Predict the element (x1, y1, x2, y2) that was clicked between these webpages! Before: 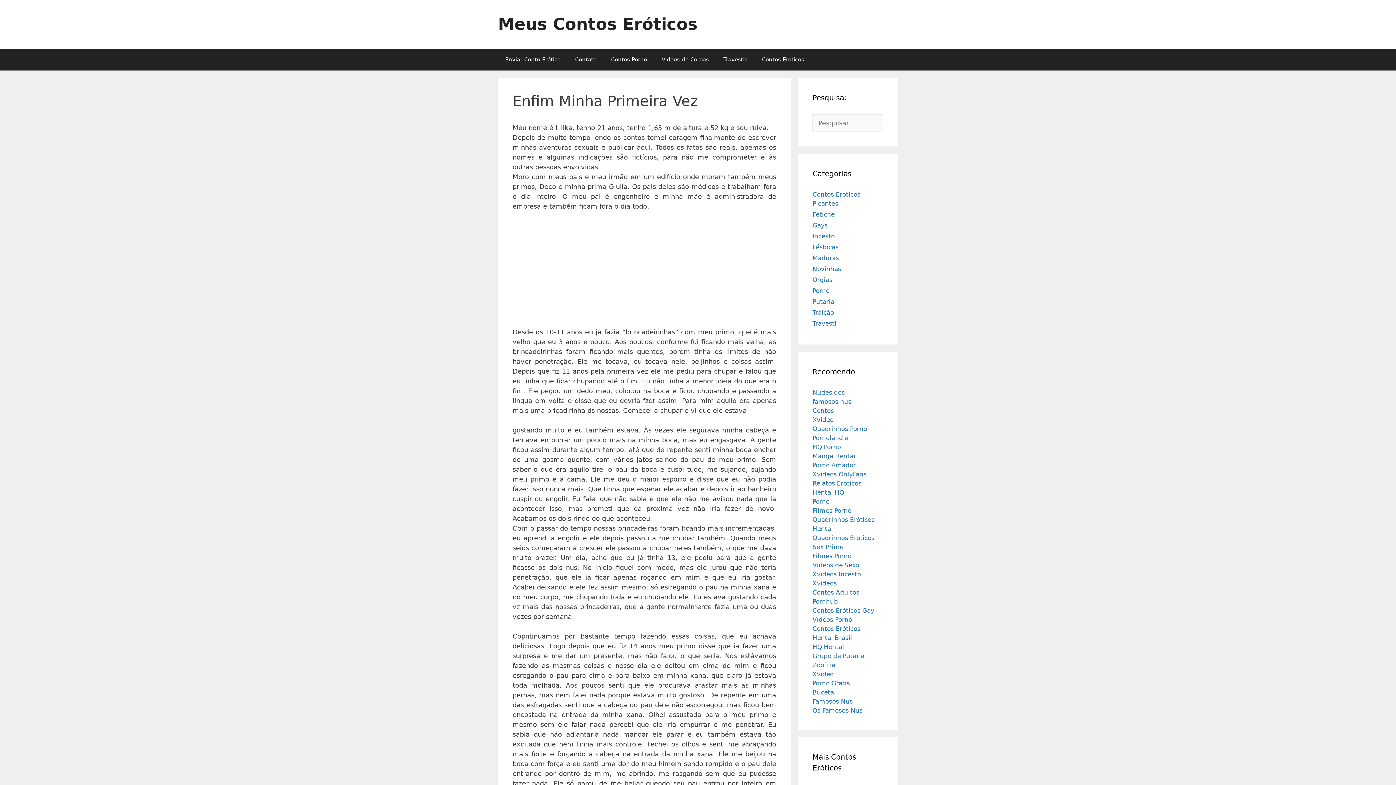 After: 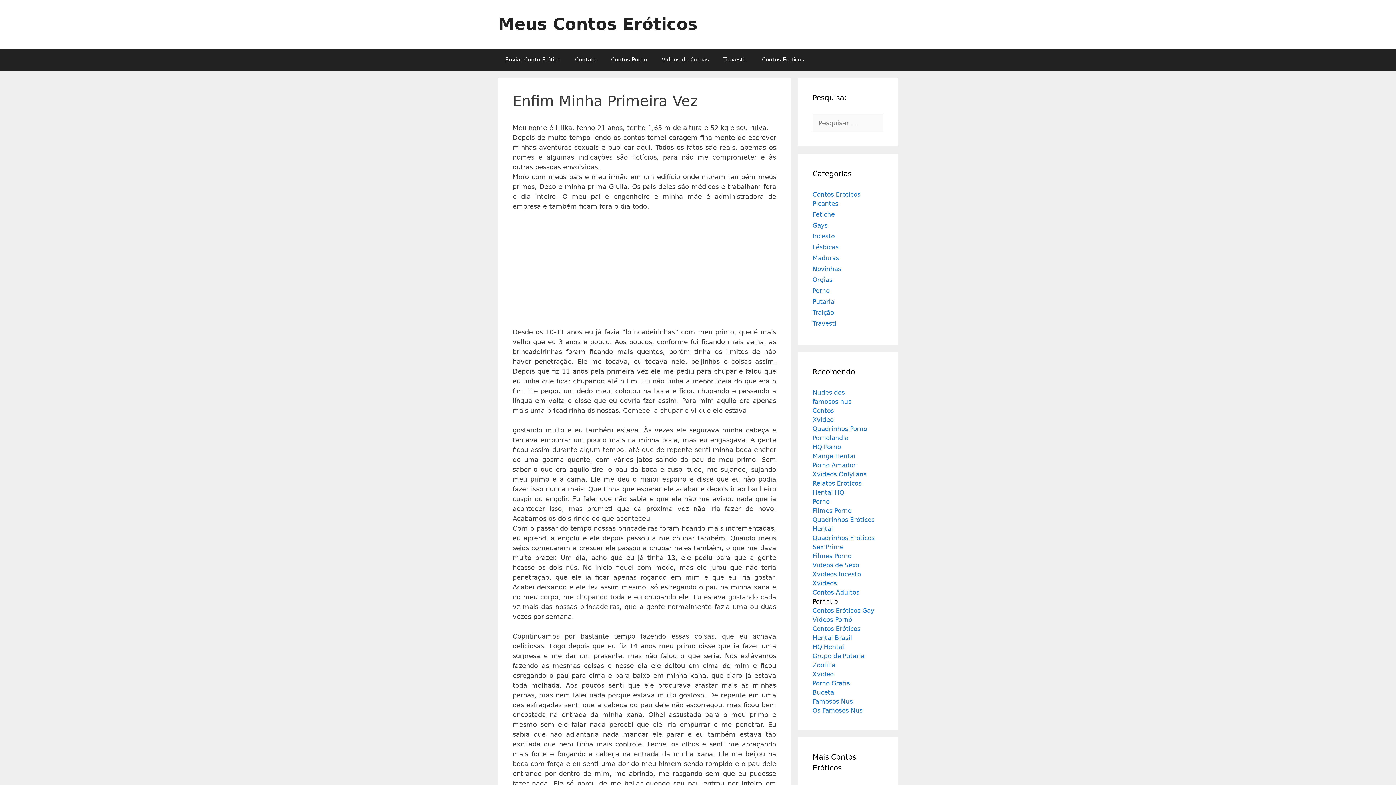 Action: label: Pornhub bbox: (812, 598, 838, 605)